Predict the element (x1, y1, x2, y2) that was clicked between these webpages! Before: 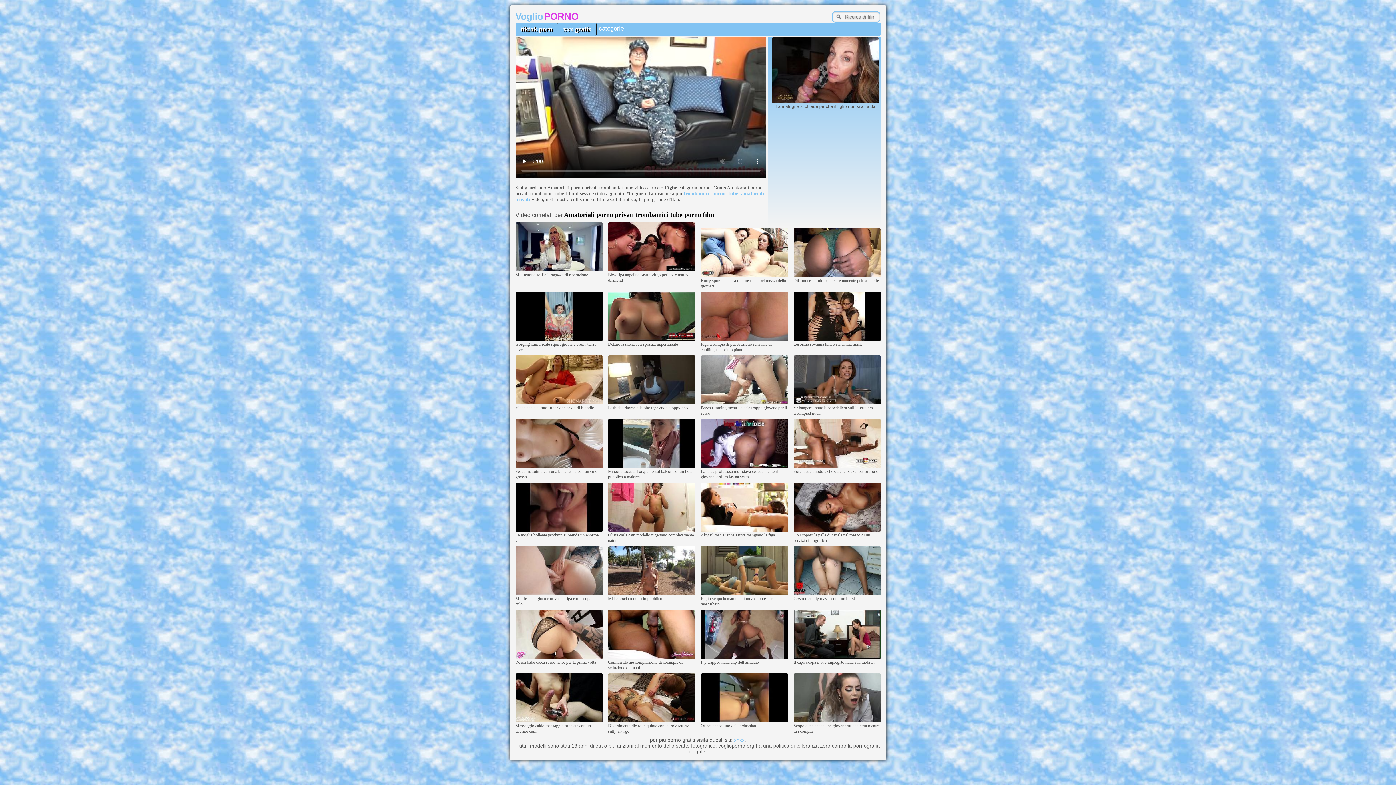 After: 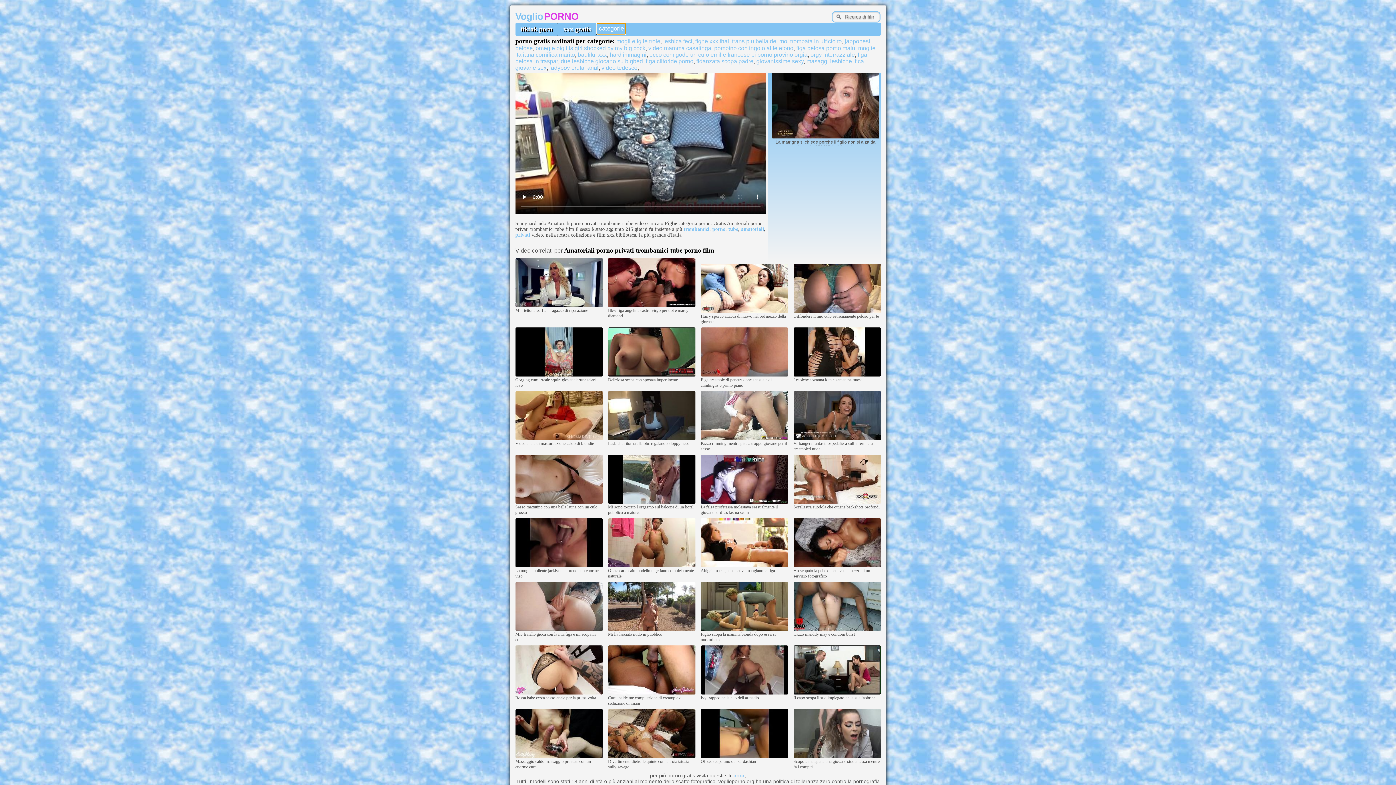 Action: bbox: (597, 23, 625, 34) label: categorie